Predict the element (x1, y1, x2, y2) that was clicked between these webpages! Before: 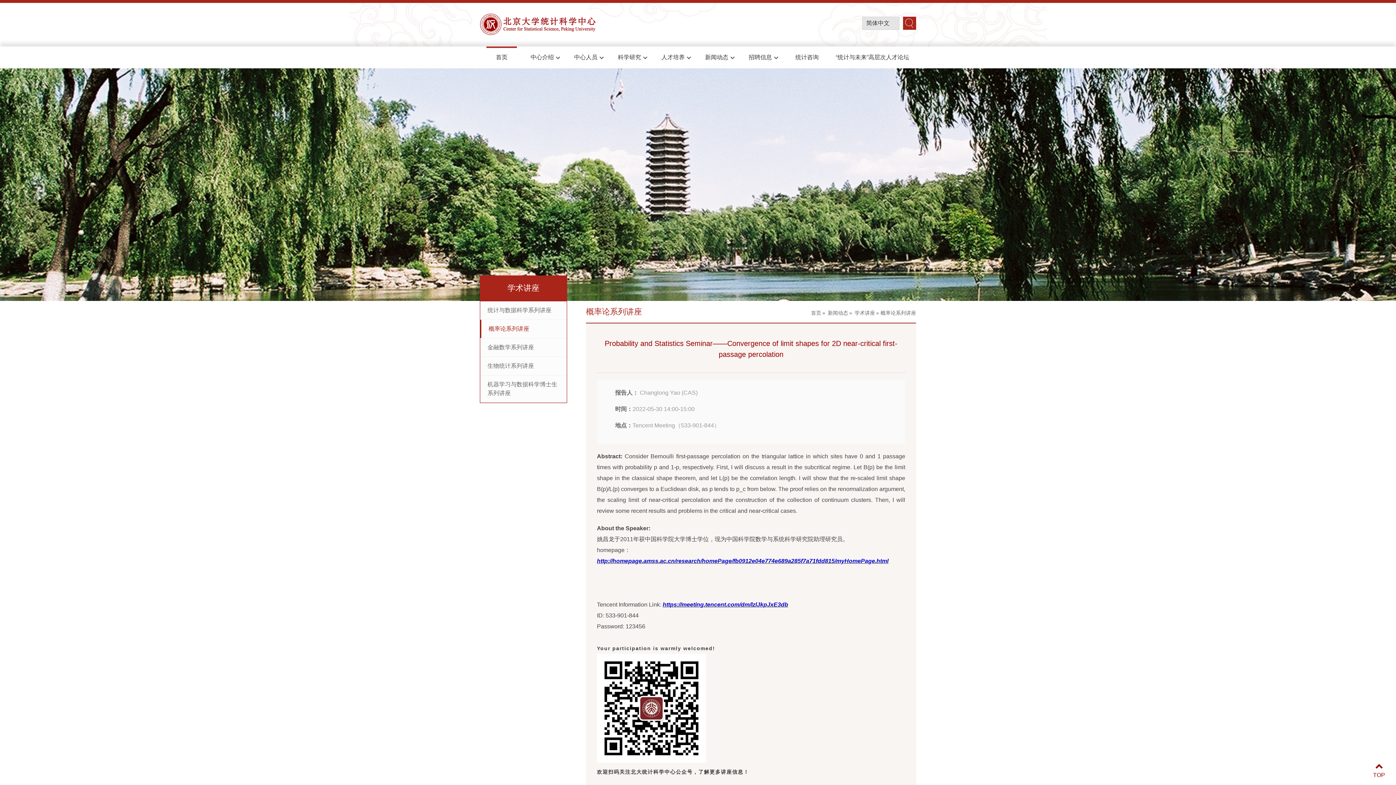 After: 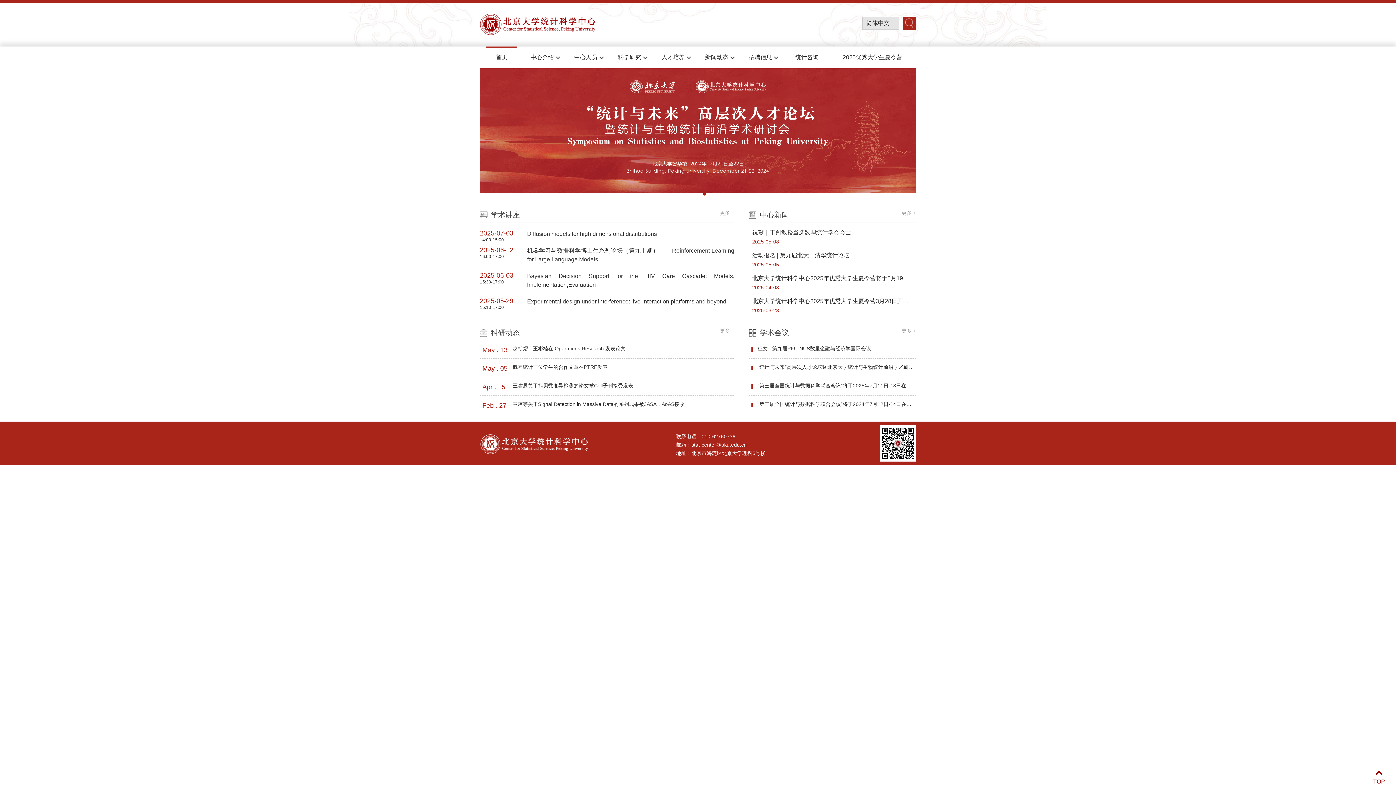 Action: bbox: (862, 16, 899, 29) label: 简体中文